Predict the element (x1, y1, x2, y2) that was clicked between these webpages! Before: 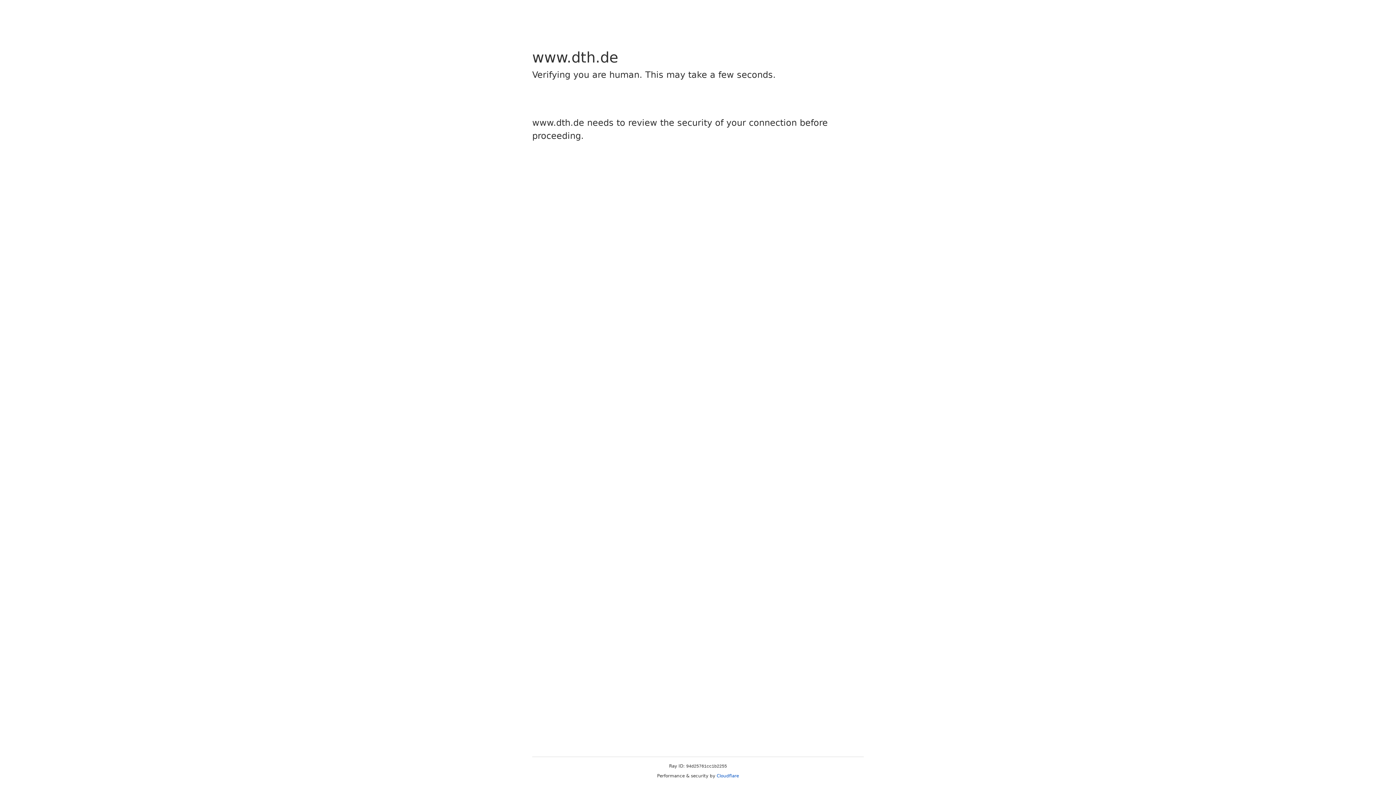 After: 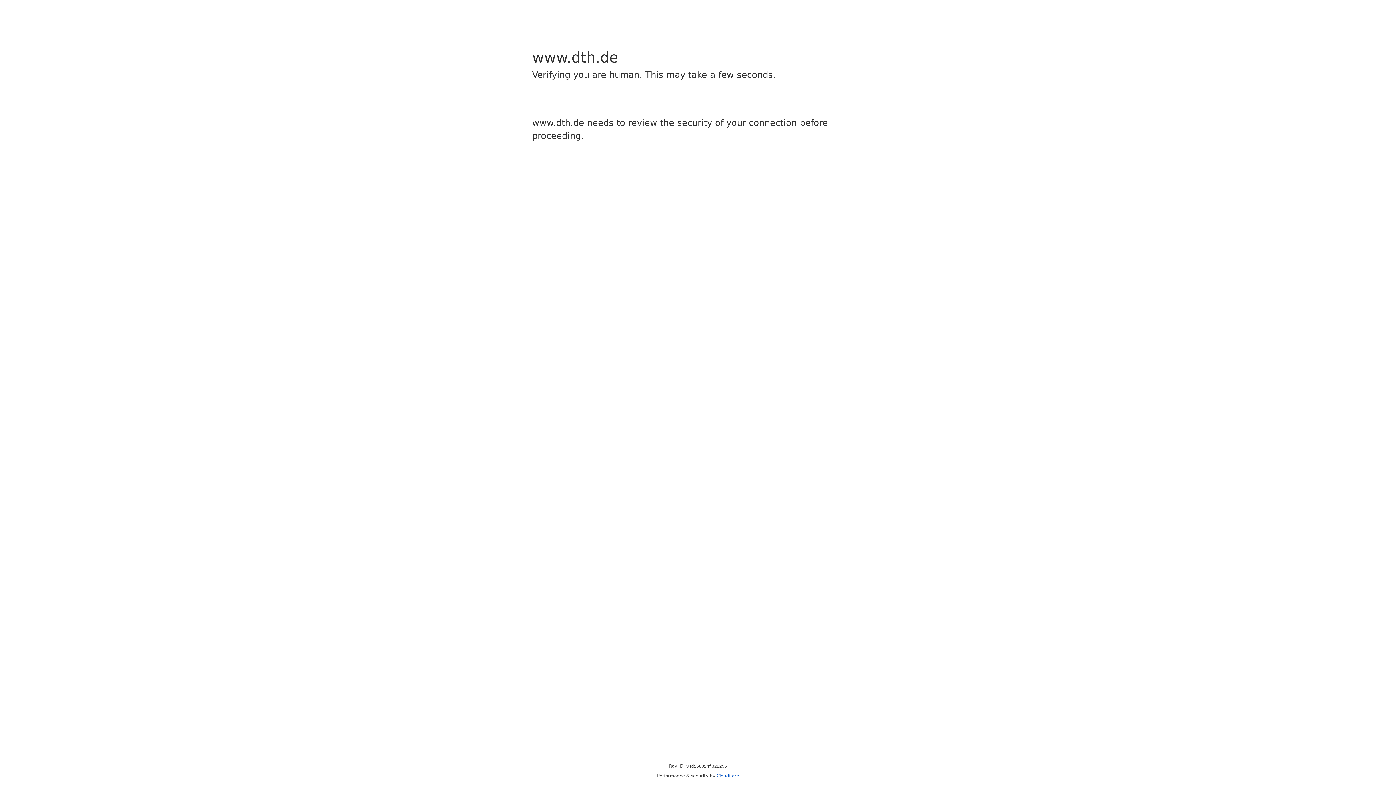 Action: label: Cloudflare bbox: (716, 773, 739, 778)